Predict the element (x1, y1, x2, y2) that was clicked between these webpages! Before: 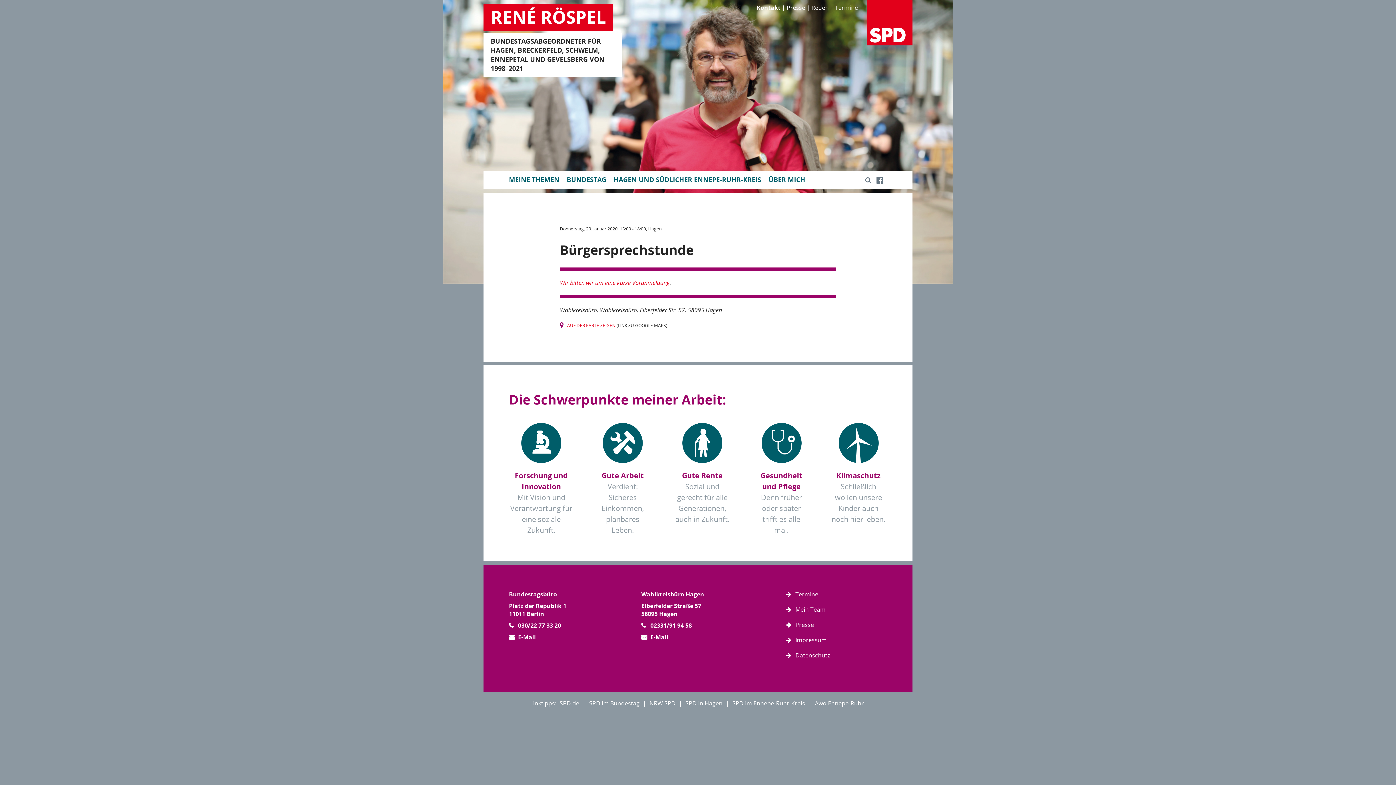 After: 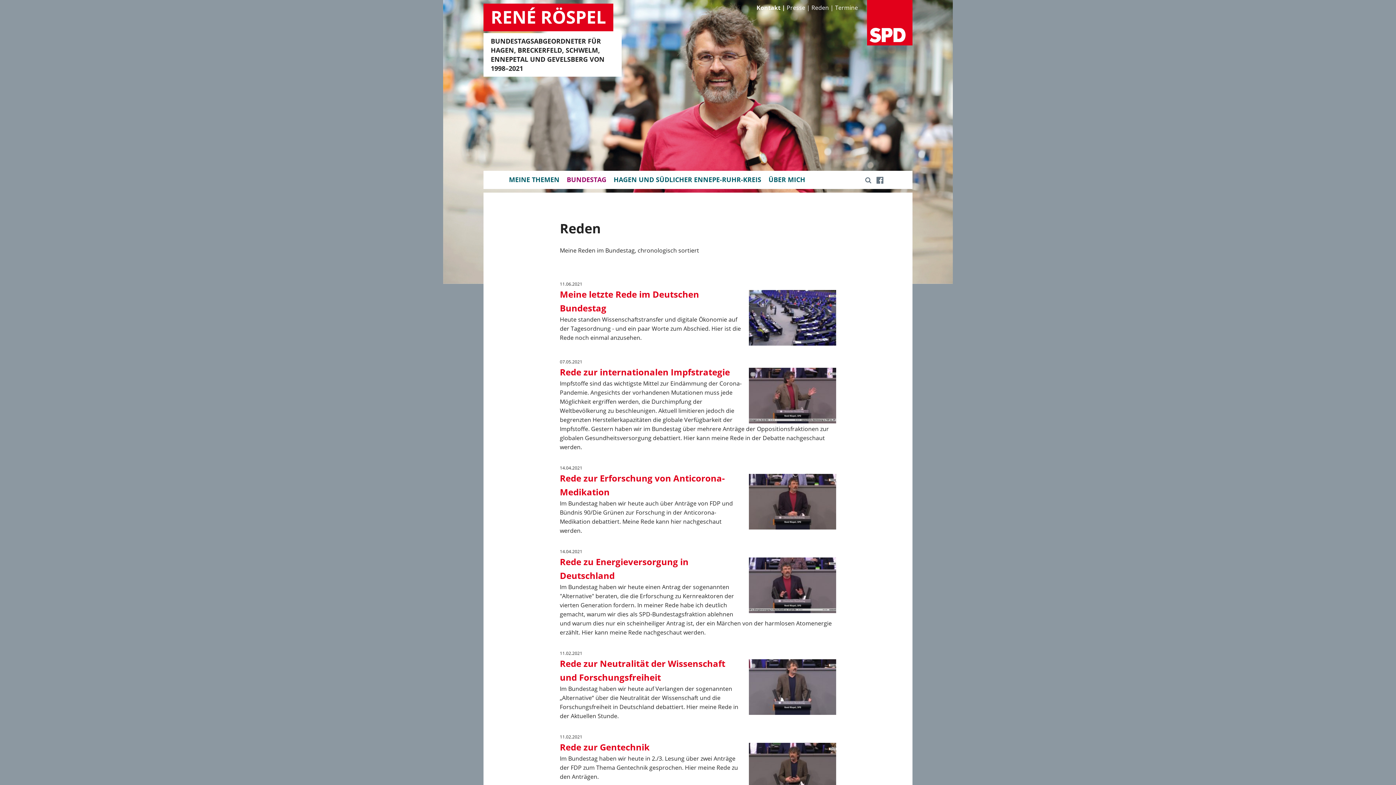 Action: bbox: (811, 3, 829, 11) label: Reden